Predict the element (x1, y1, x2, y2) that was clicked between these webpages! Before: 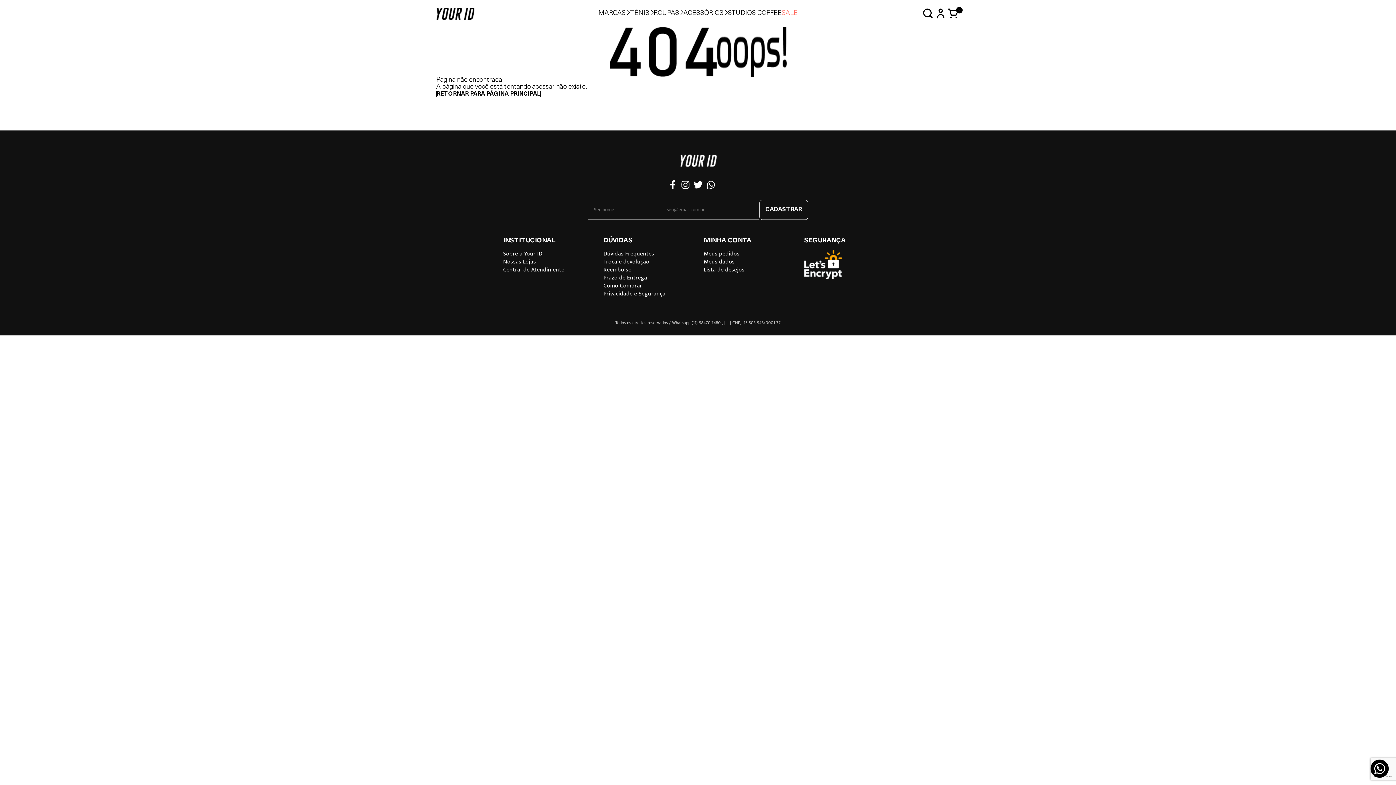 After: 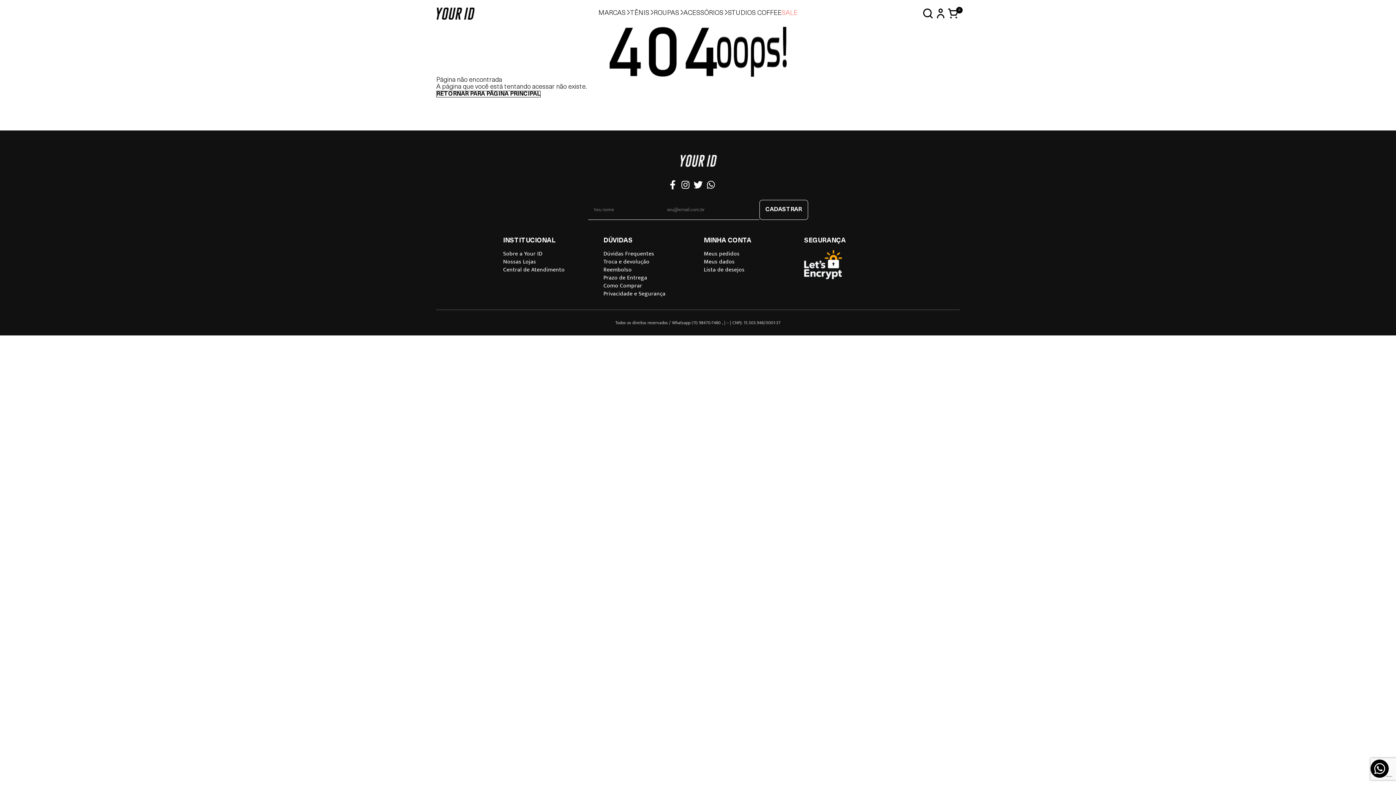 Action: bbox: (679, 178, 691, 191)